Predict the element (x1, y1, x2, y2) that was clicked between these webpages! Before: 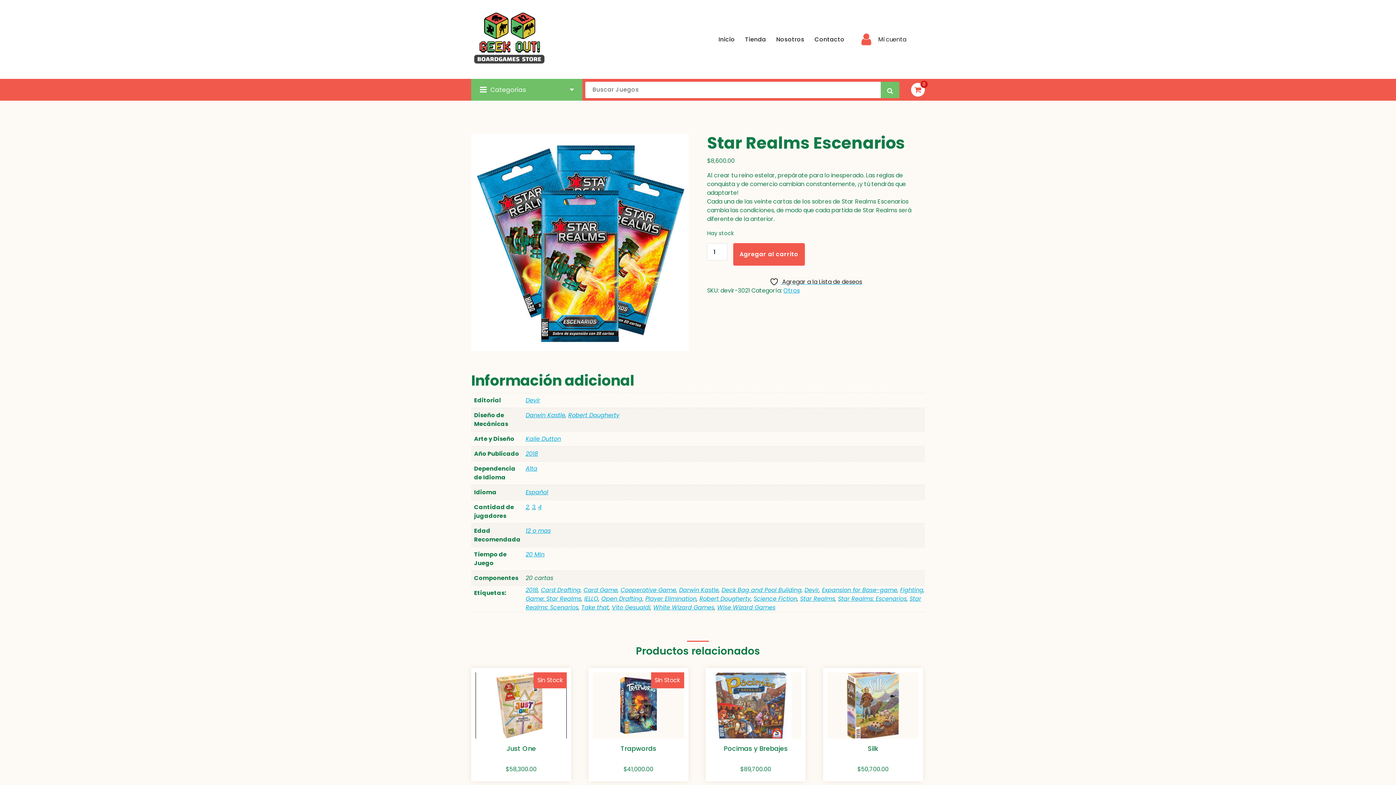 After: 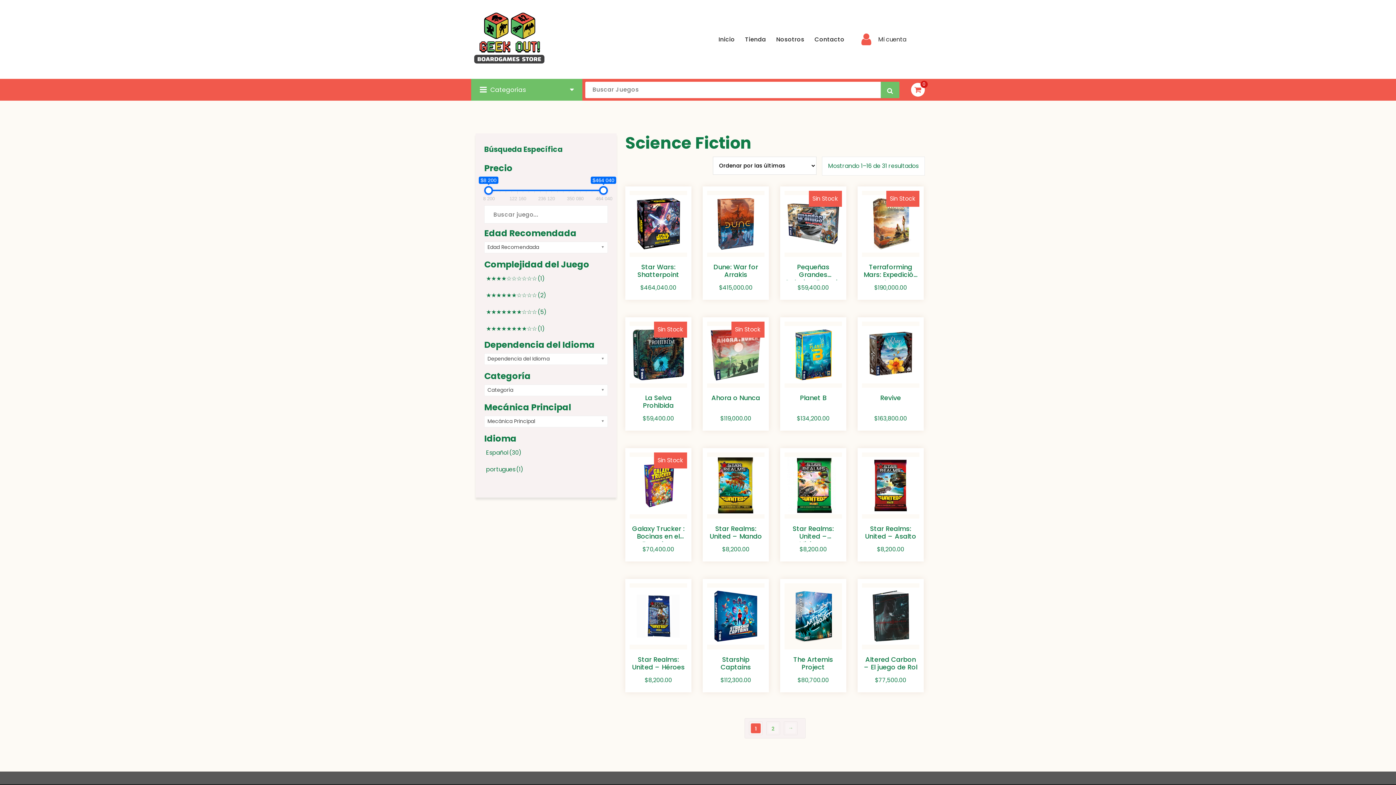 Action: label: Science Fiction bbox: (753, 594, 797, 603)